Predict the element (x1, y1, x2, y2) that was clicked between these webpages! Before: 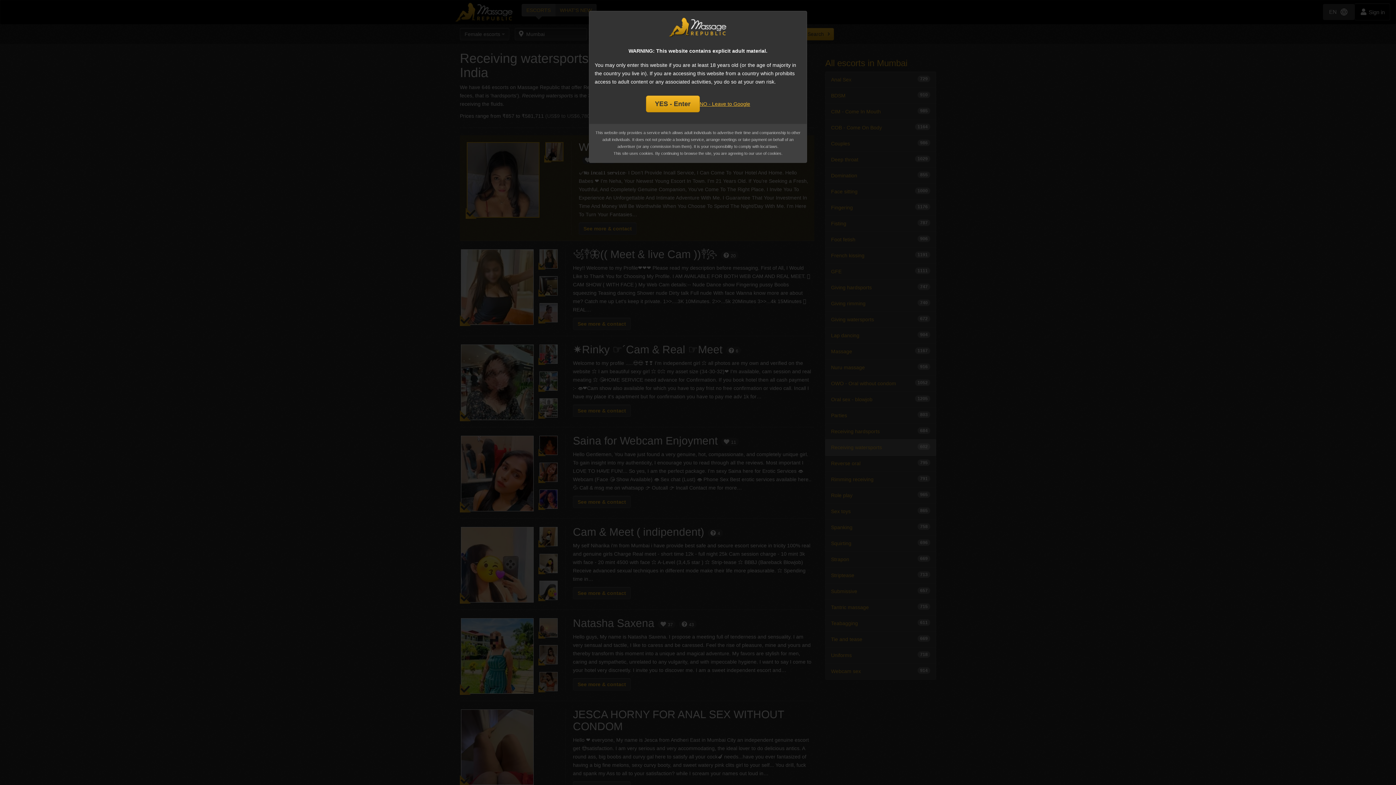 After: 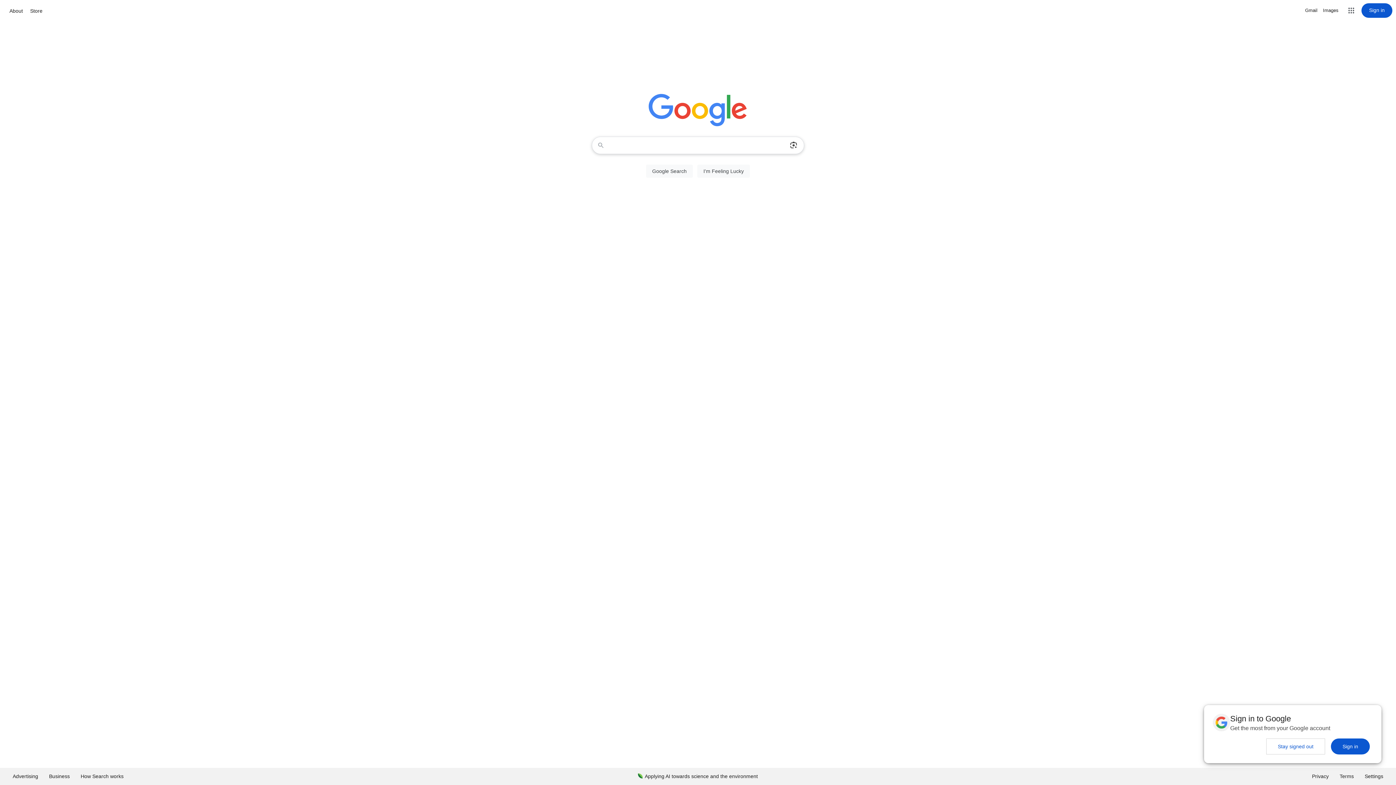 Action: label: NO - Leave to Google bbox: (699, 99, 750, 108)